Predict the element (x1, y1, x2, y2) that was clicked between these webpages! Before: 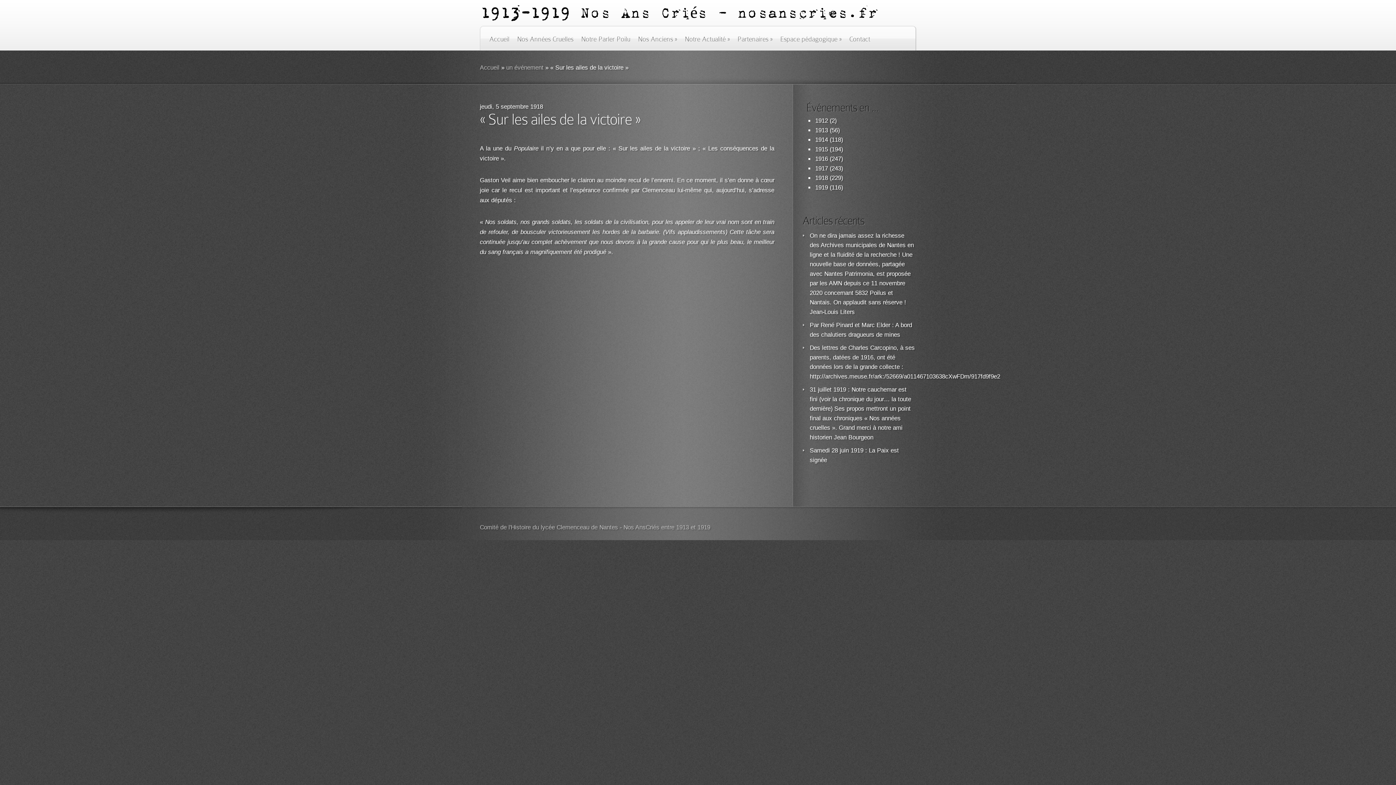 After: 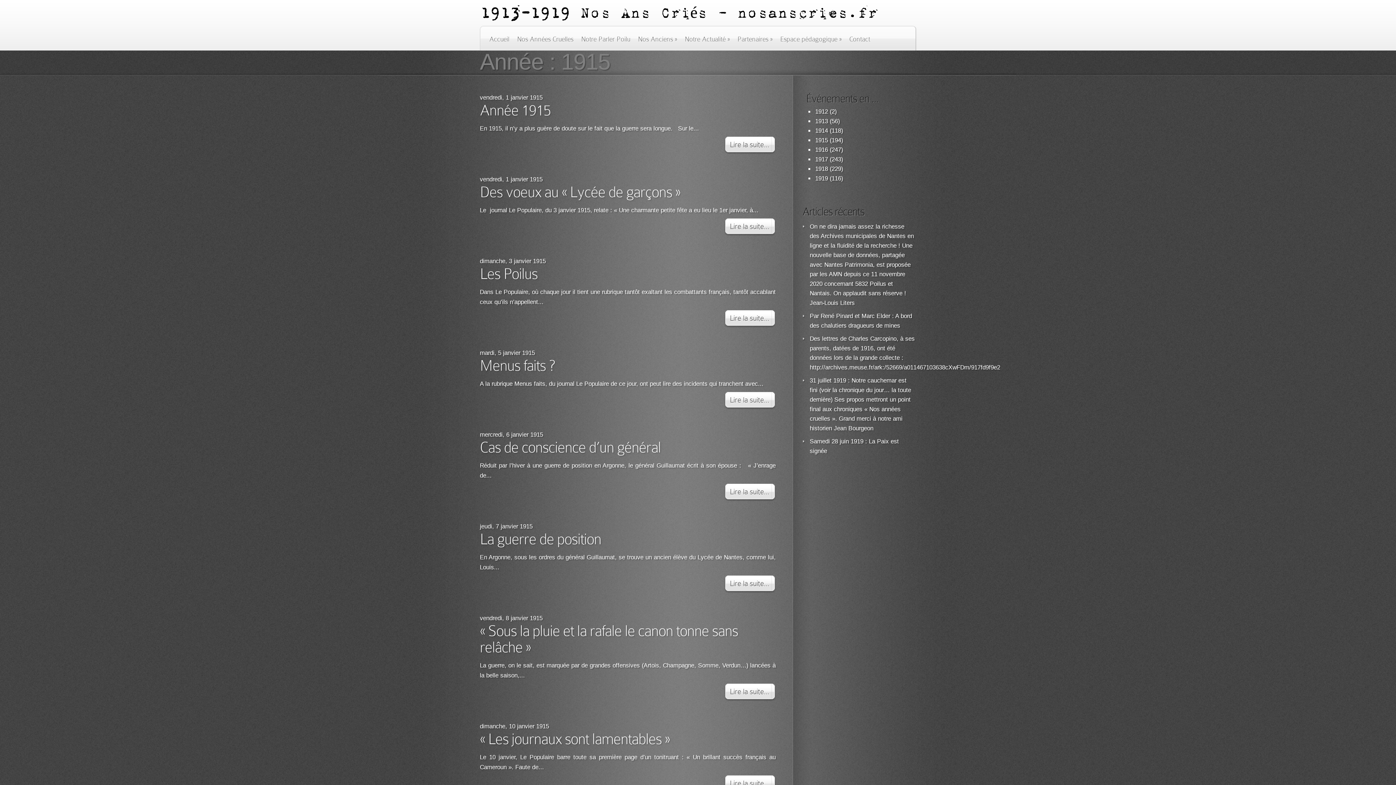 Action: bbox: (815, 145, 828, 152) label: 1915